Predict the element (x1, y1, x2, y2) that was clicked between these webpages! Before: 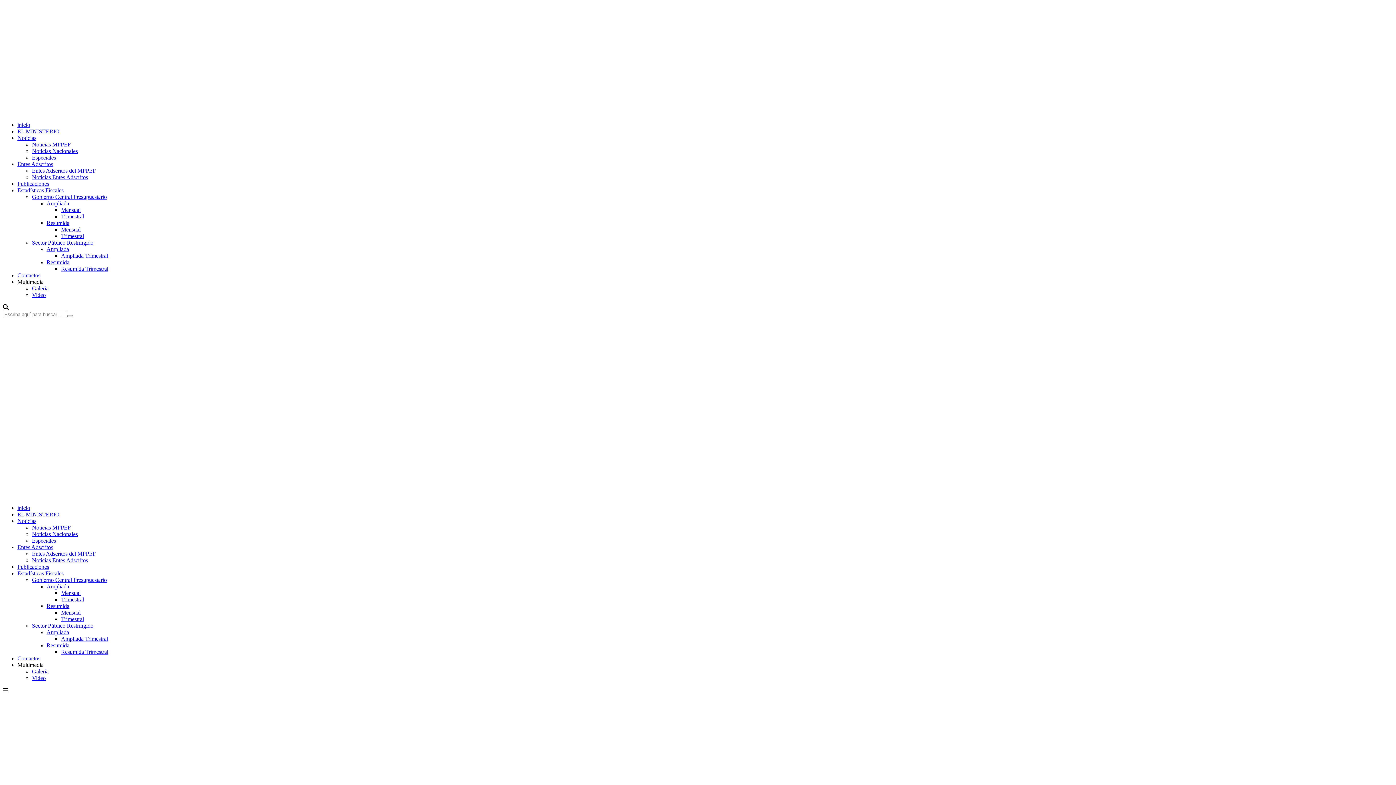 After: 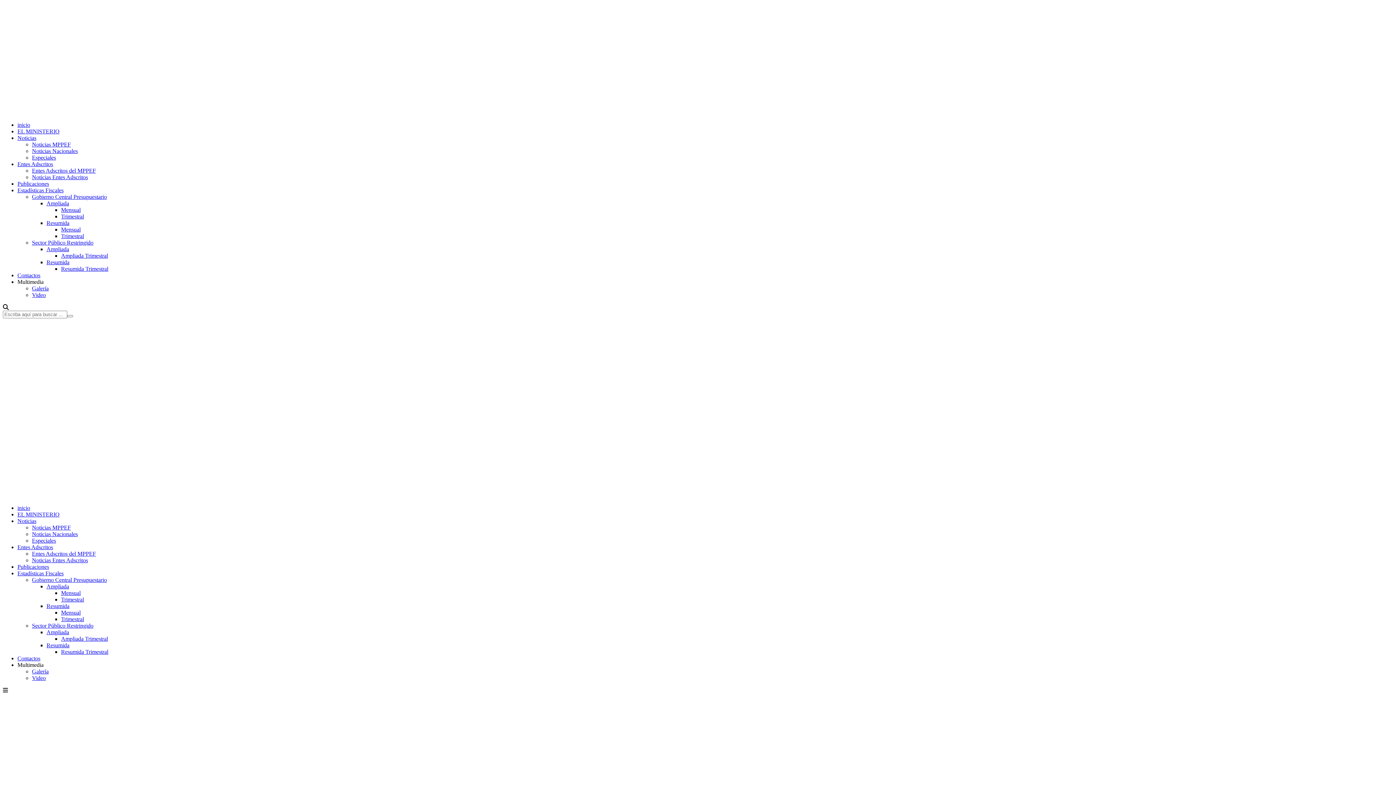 Action: label: Especiales bbox: (32, 537, 56, 544)